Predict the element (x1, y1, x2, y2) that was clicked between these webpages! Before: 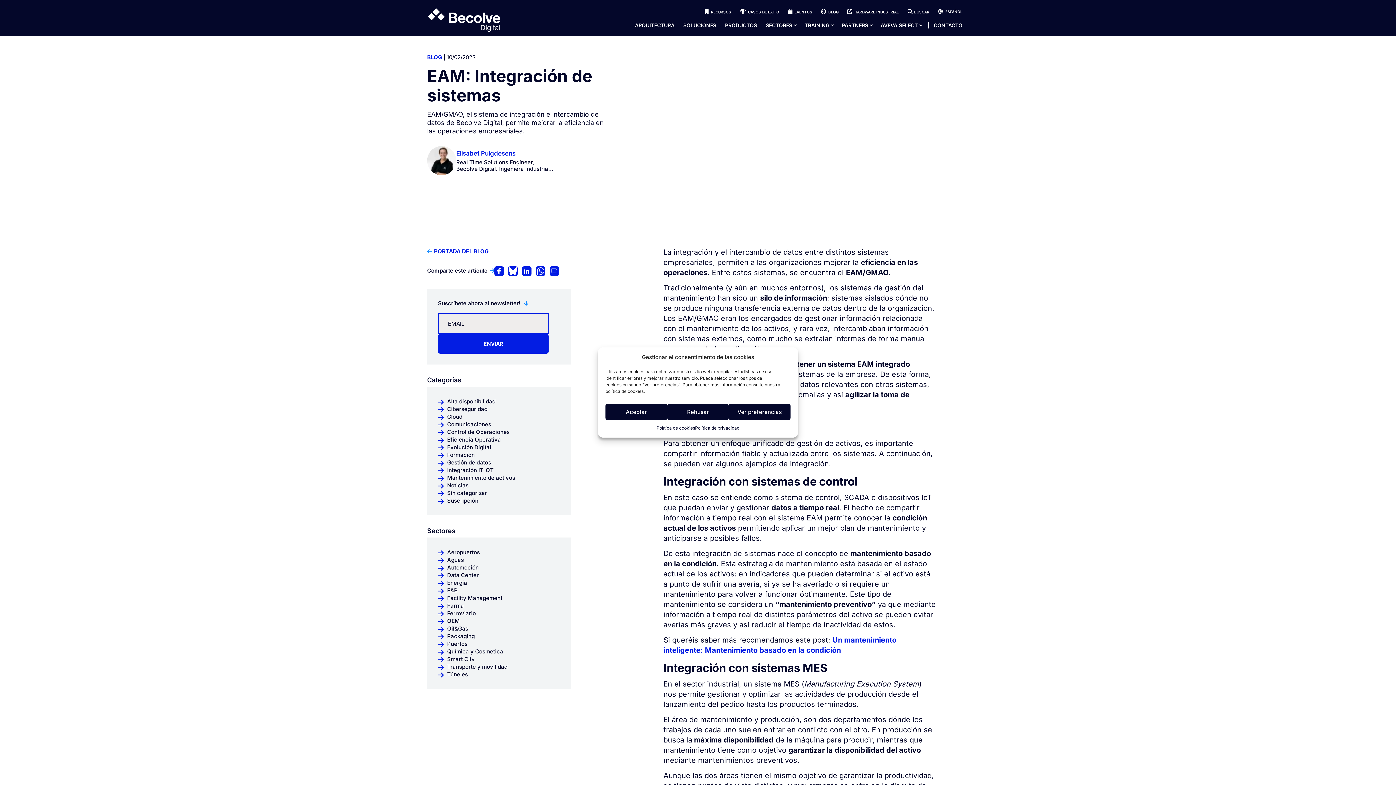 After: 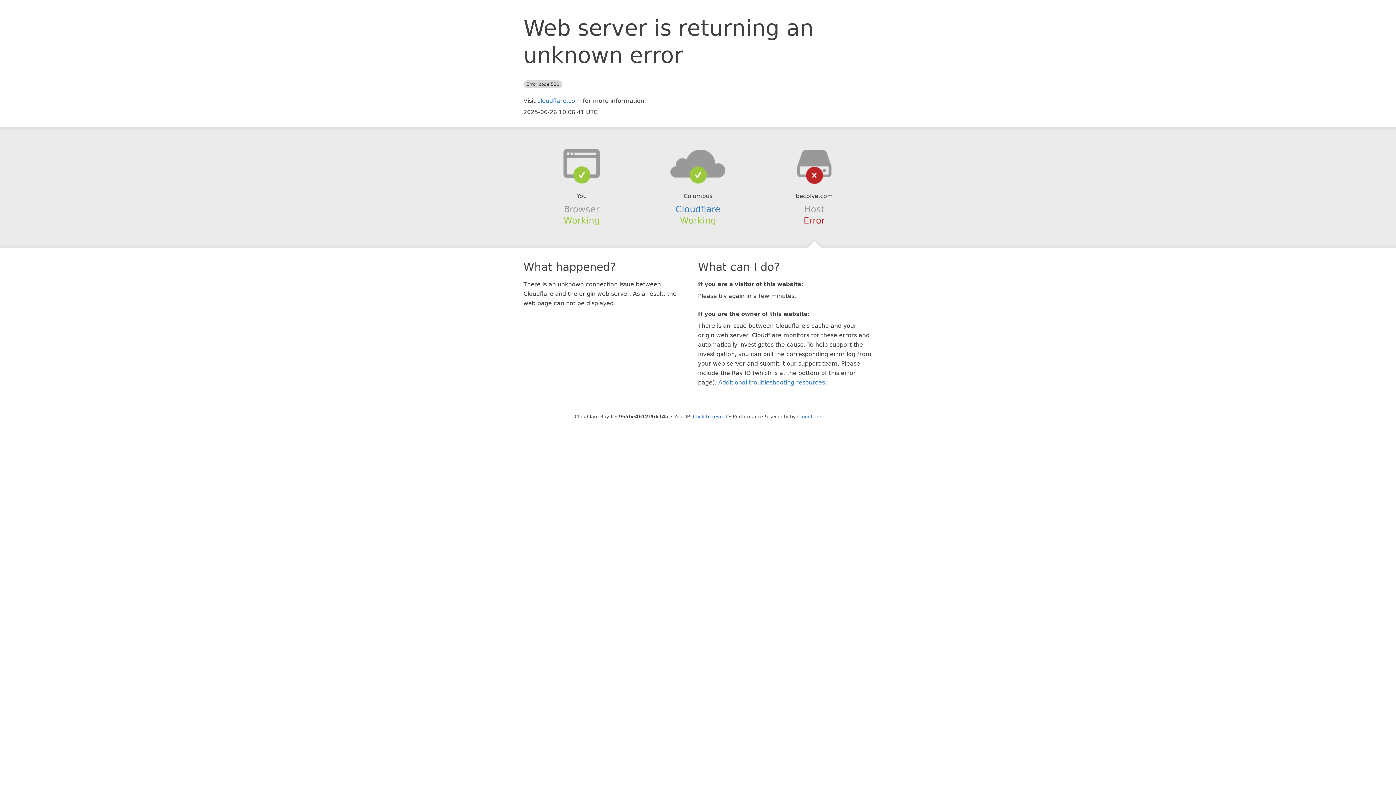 Action: label: Sin categorizar bbox: (447, 489, 487, 497)